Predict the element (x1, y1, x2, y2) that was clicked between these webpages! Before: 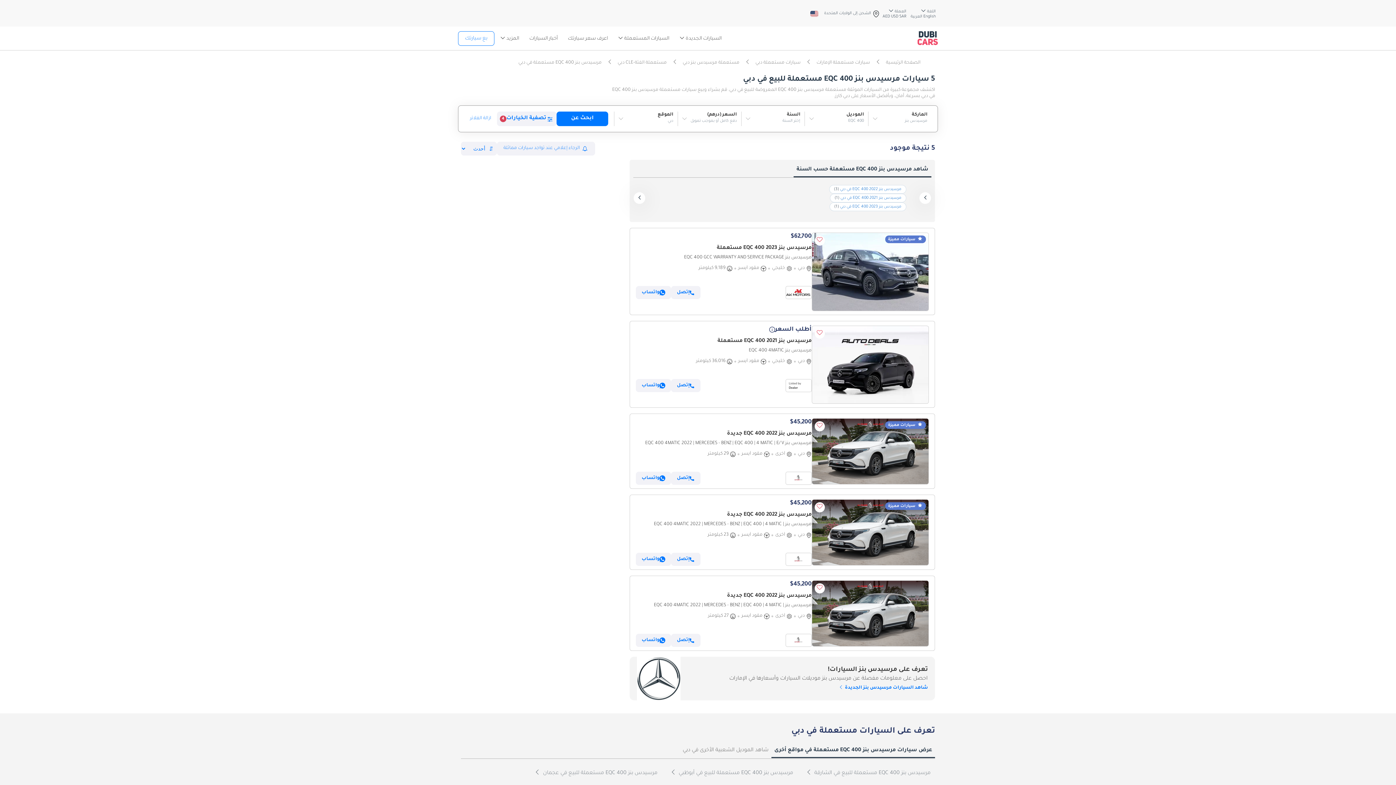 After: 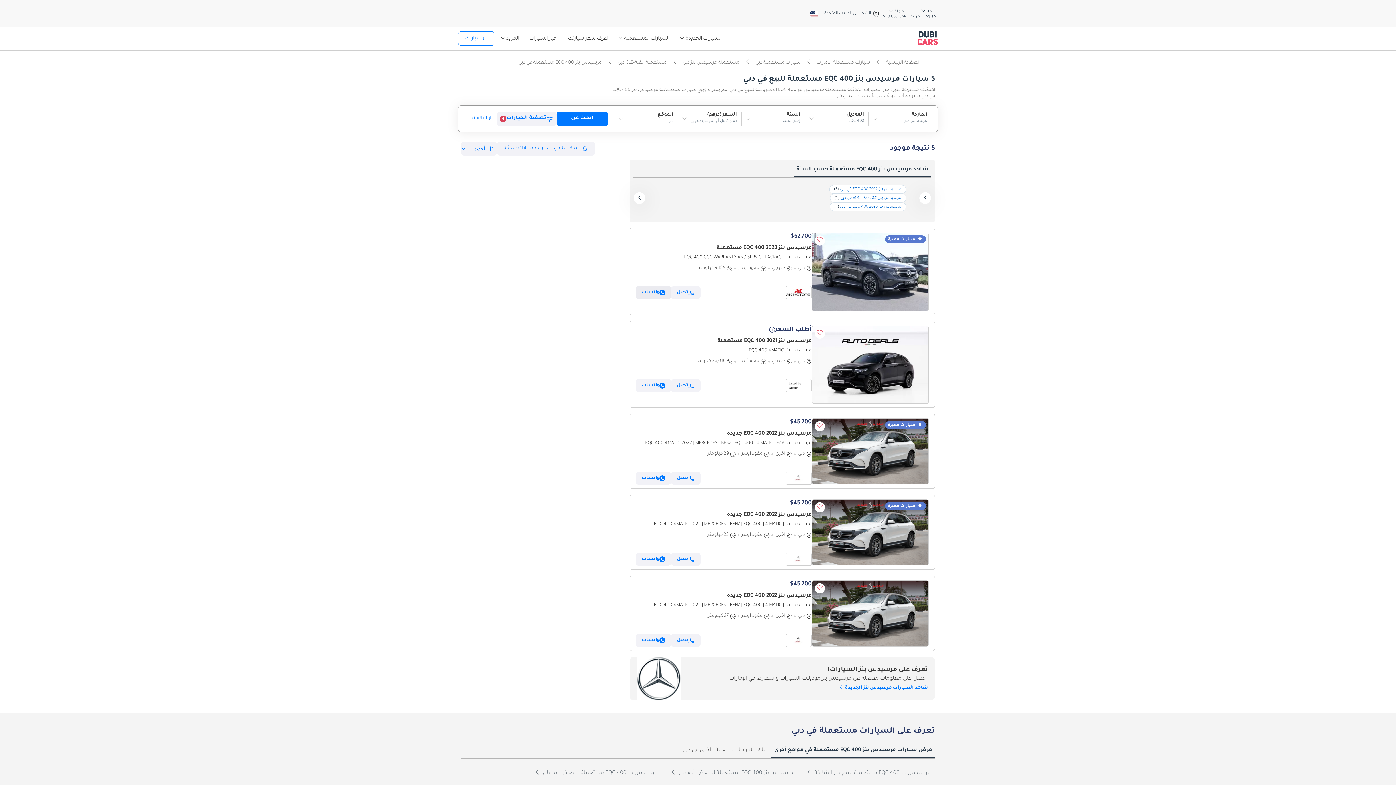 Action: label: واتساب bbox: (636, 286, 671, 299)